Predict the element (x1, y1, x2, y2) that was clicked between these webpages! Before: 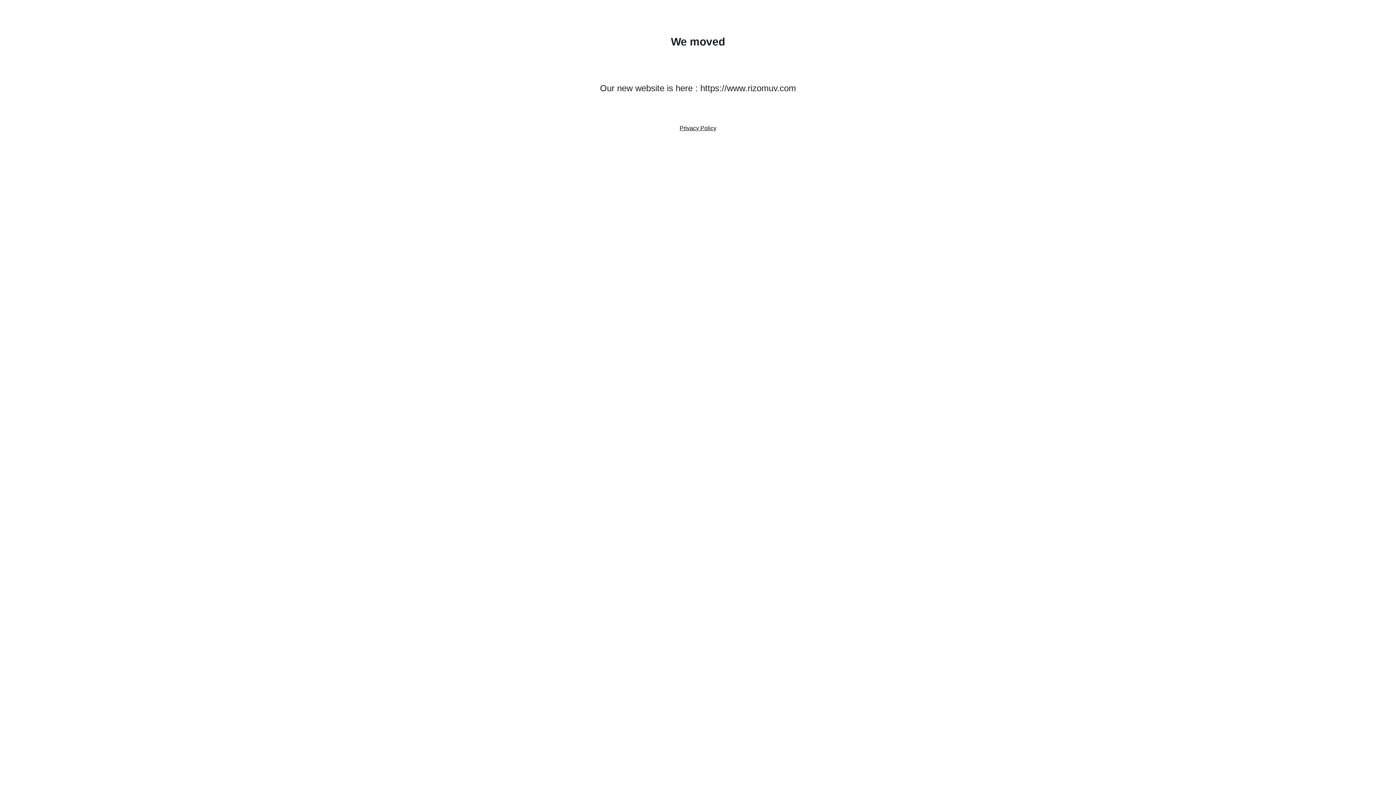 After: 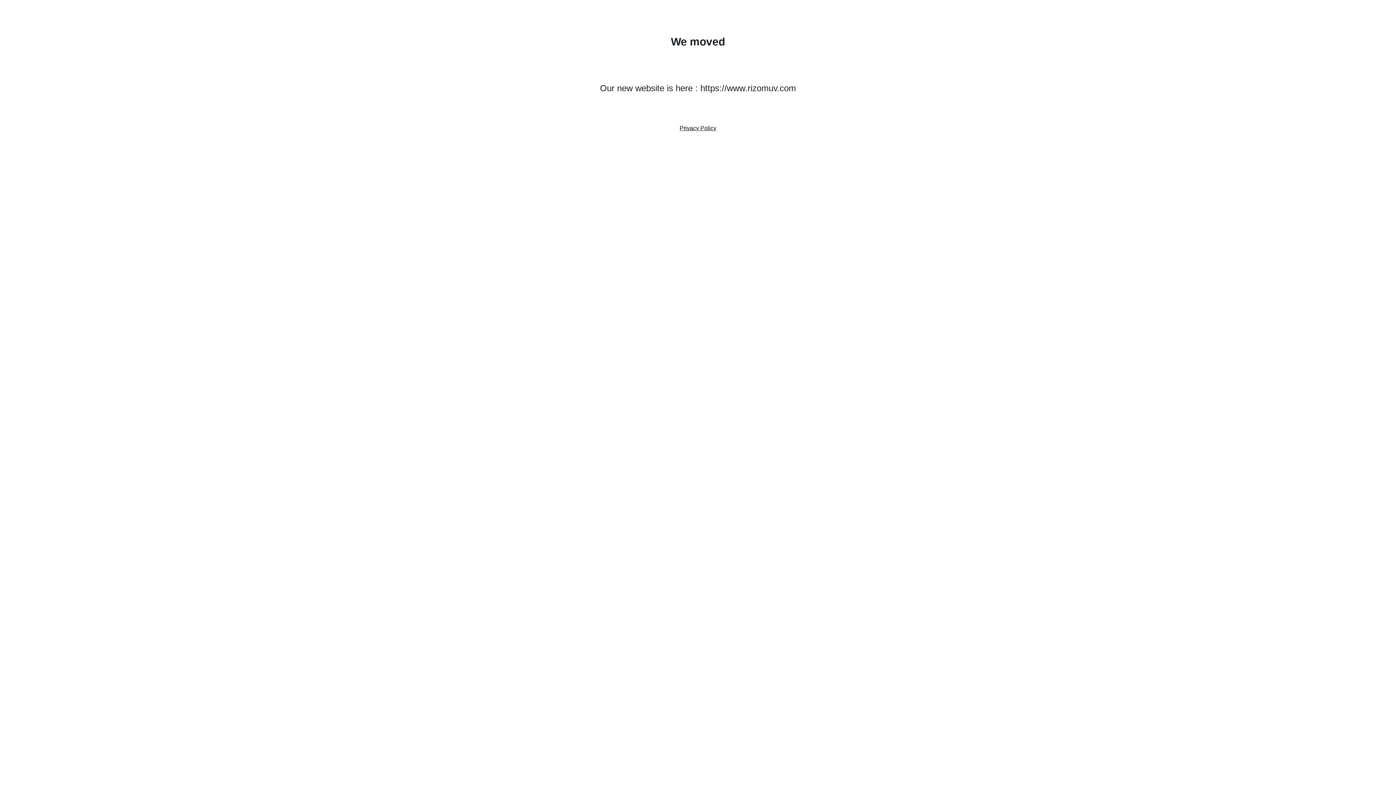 Action: bbox: (679, 125, 716, 131) label: Privacy Policy